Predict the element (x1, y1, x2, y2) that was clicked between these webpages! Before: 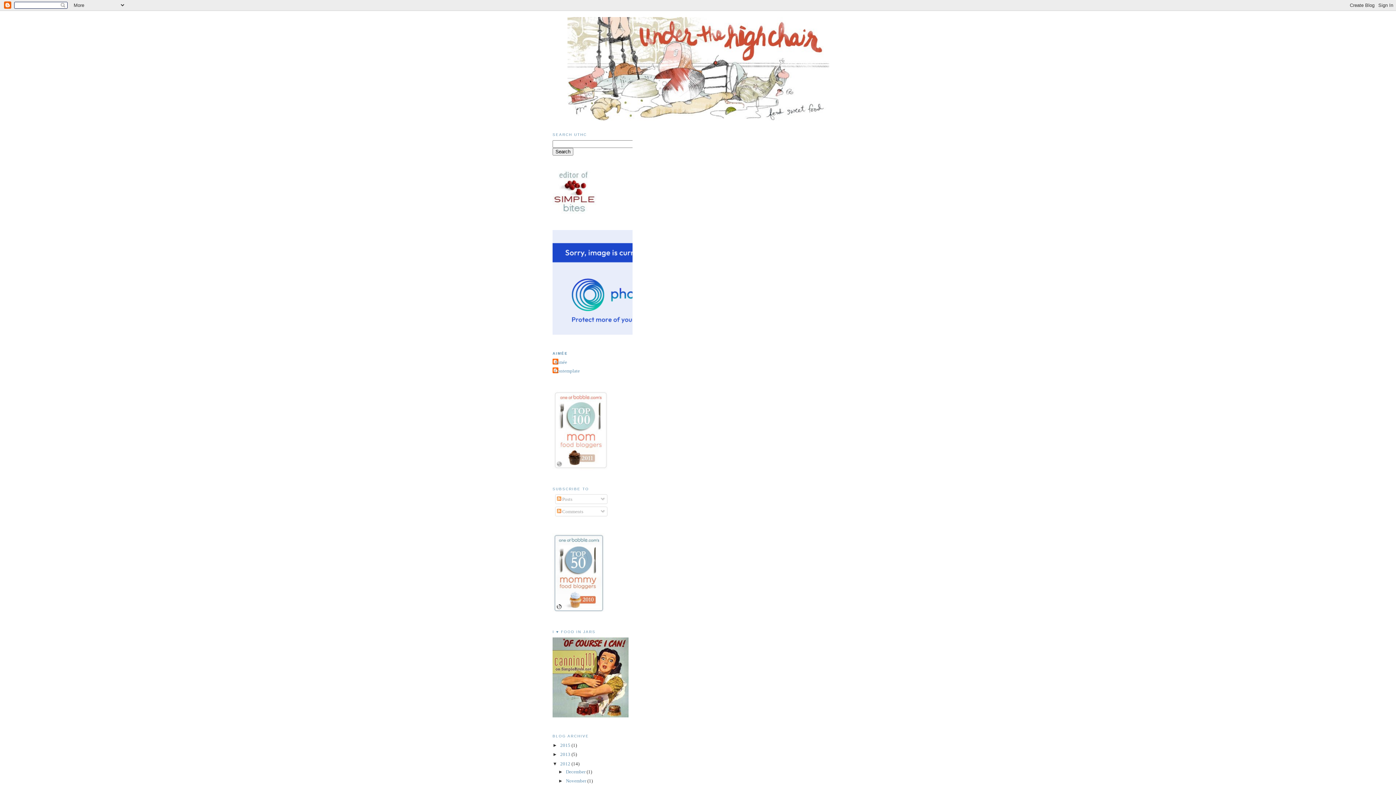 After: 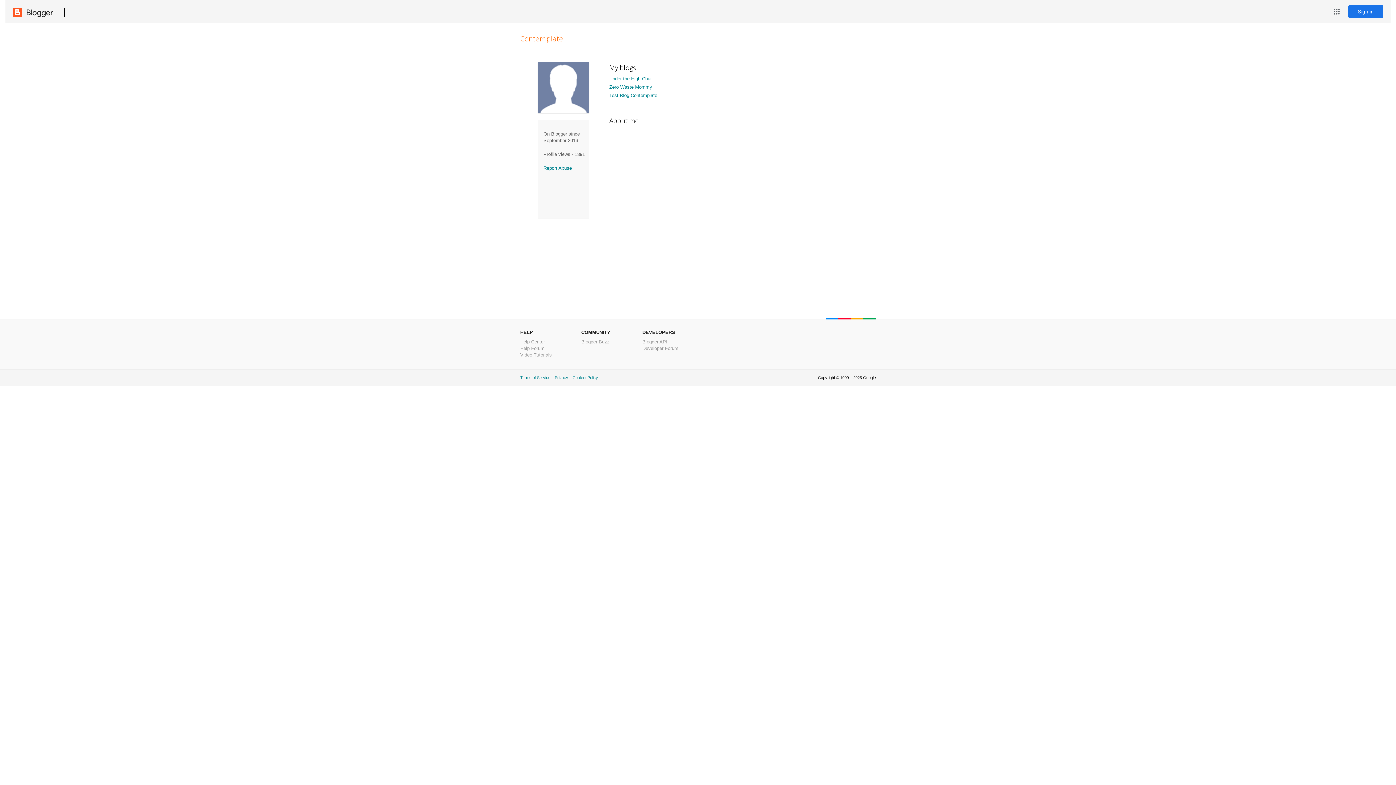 Action: label: Contemplate bbox: (552, 367, 580, 374)